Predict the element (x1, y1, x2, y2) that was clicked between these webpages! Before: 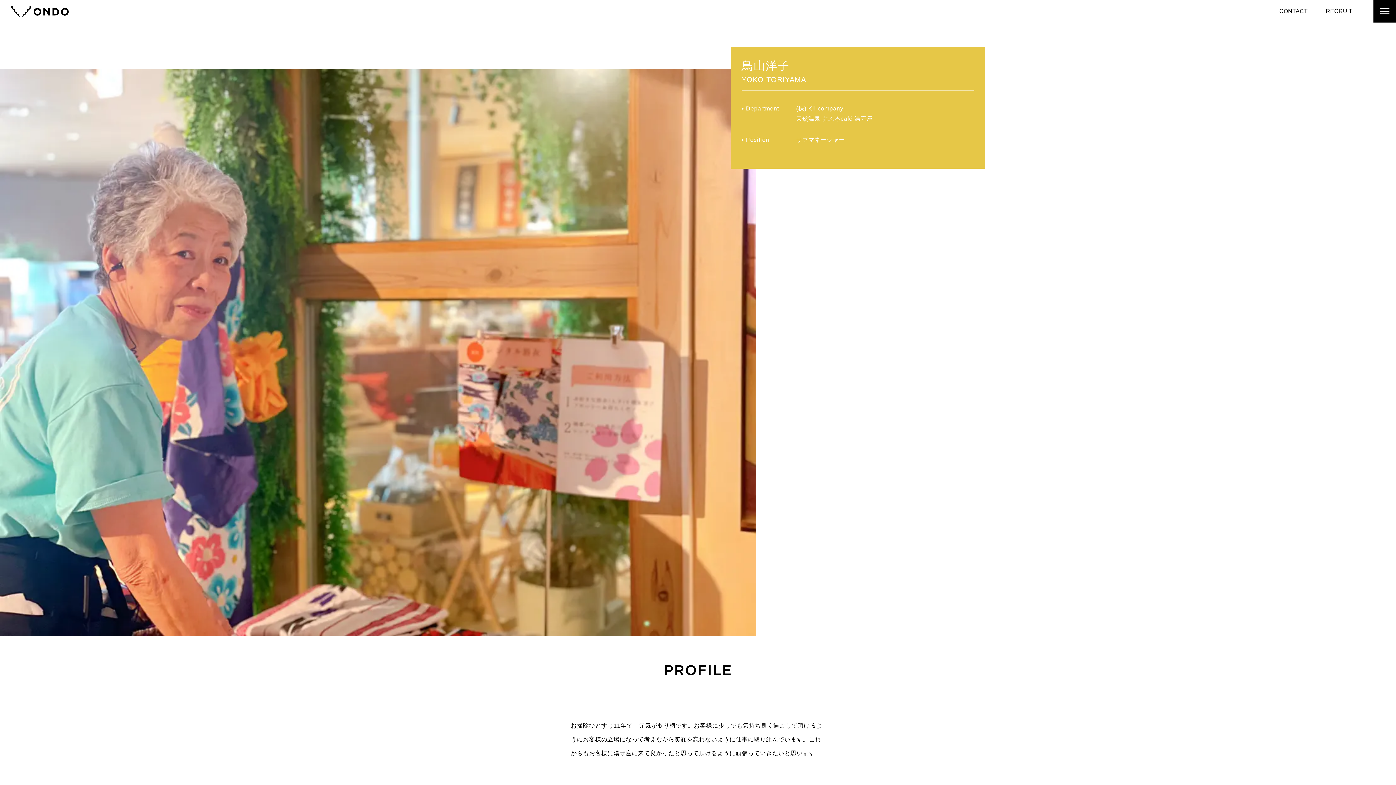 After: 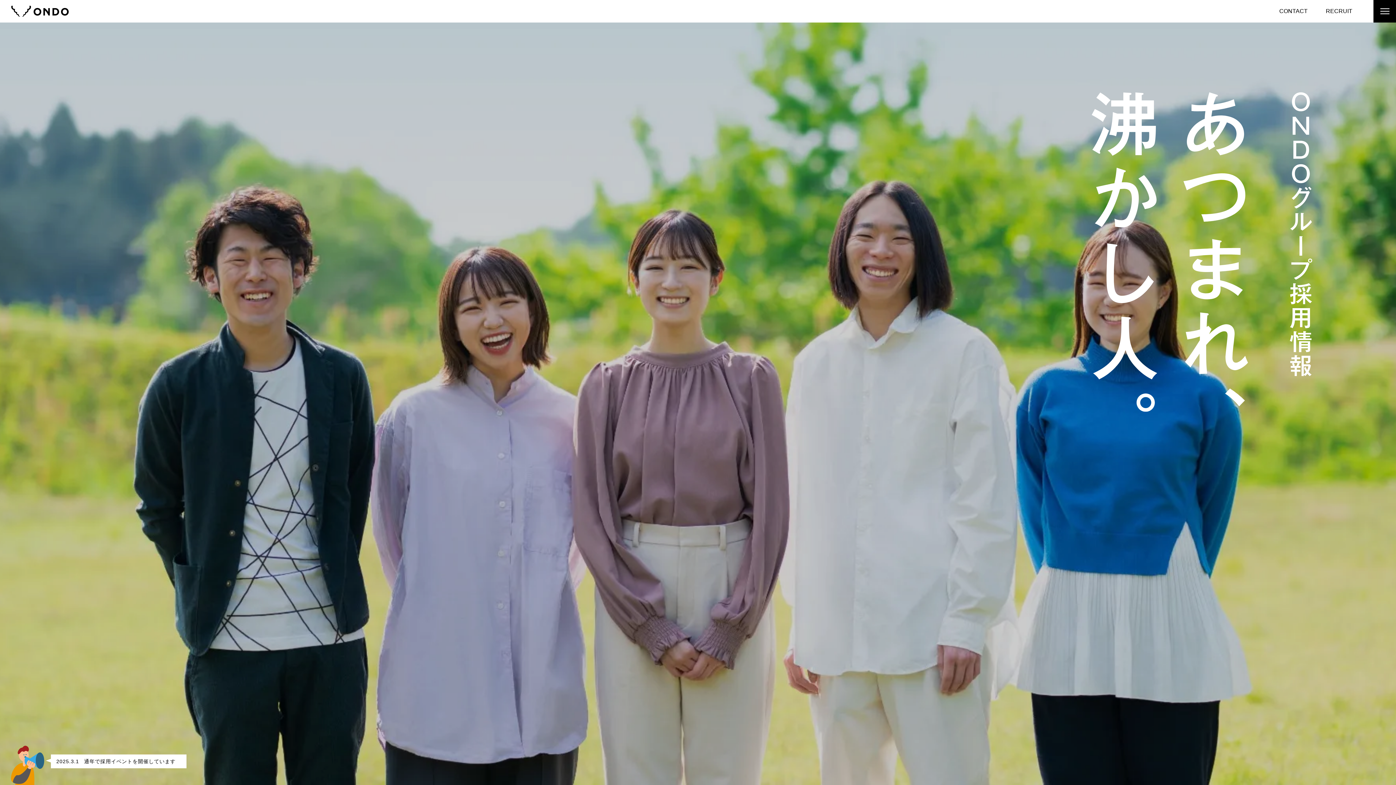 Action: bbox: (1326, 8, 1352, 14) label: RECRUIT